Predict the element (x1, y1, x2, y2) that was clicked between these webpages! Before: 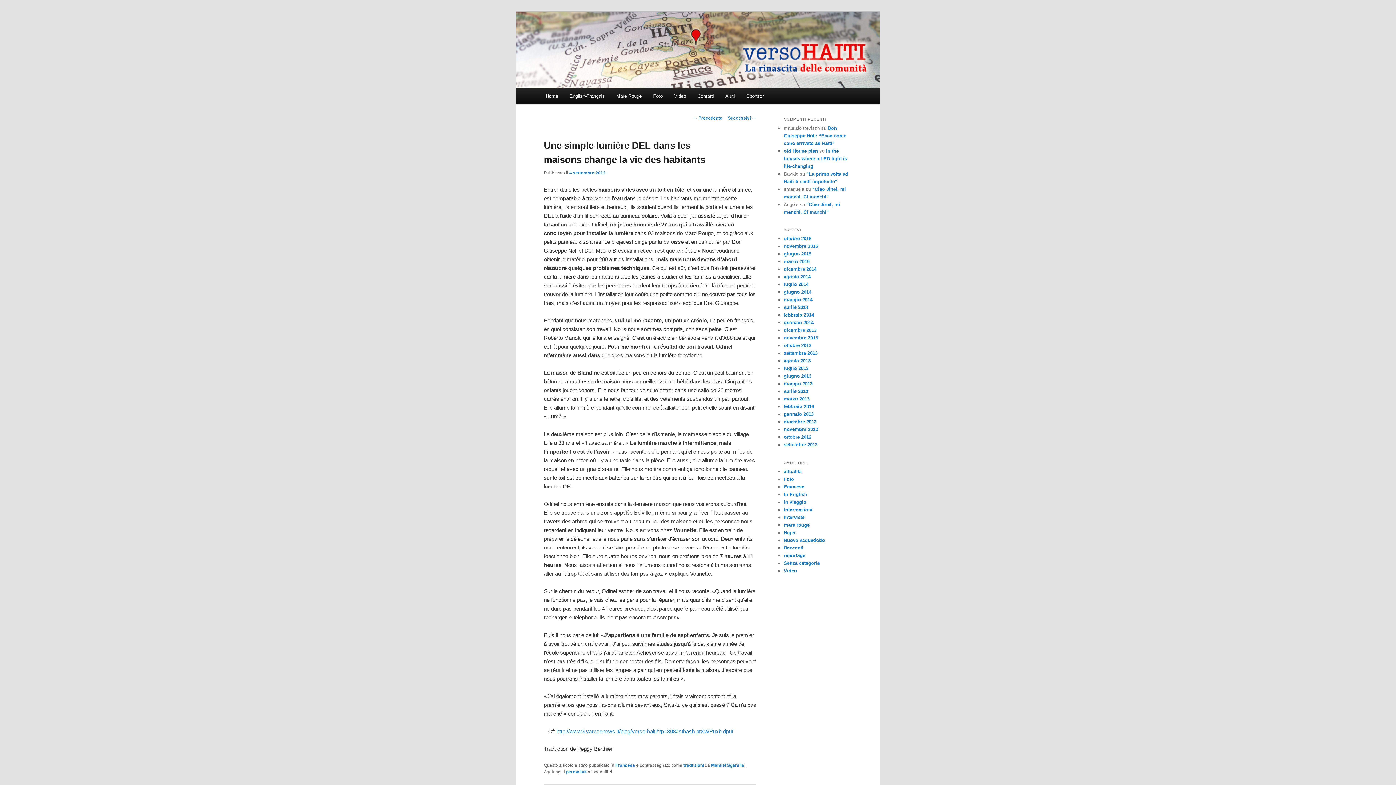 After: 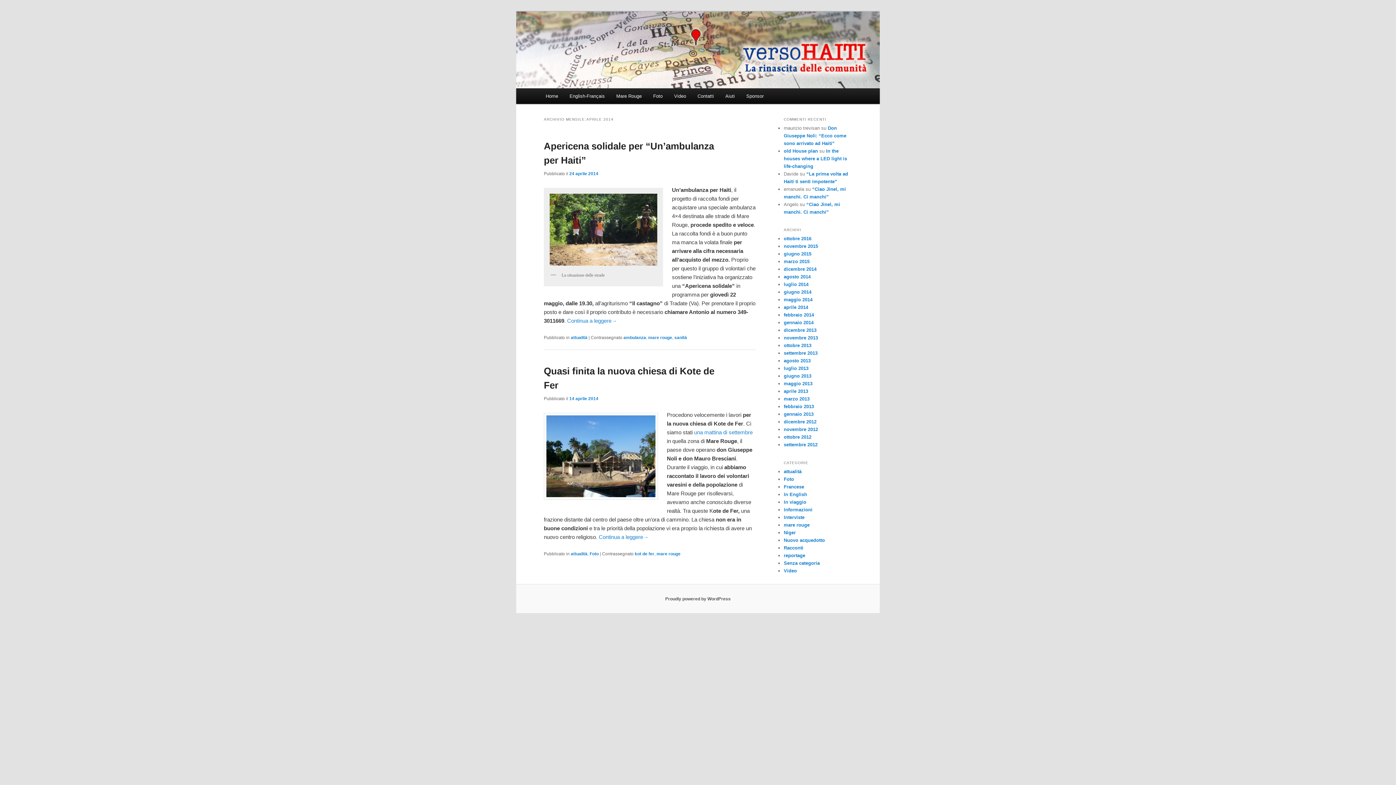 Action: bbox: (784, 304, 808, 310) label: aprile 2014